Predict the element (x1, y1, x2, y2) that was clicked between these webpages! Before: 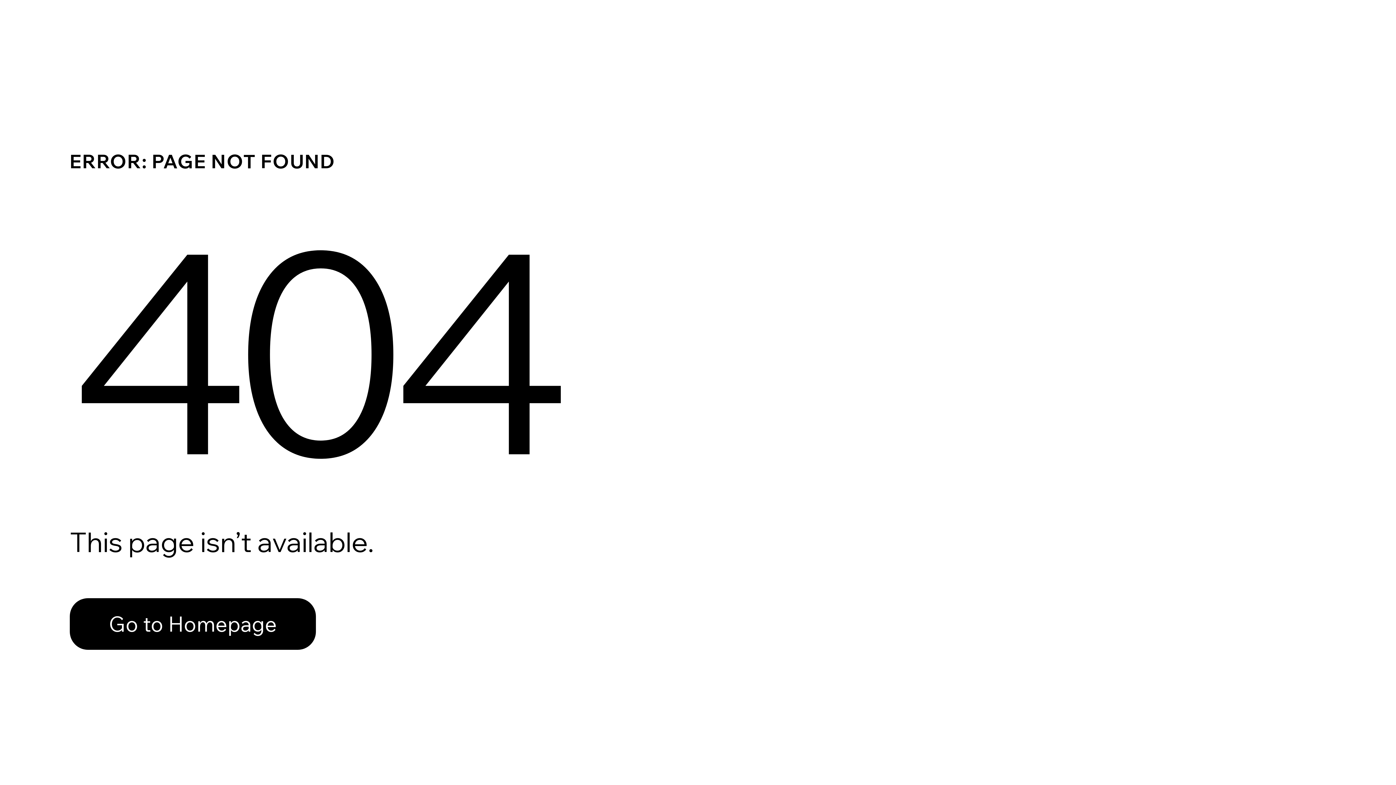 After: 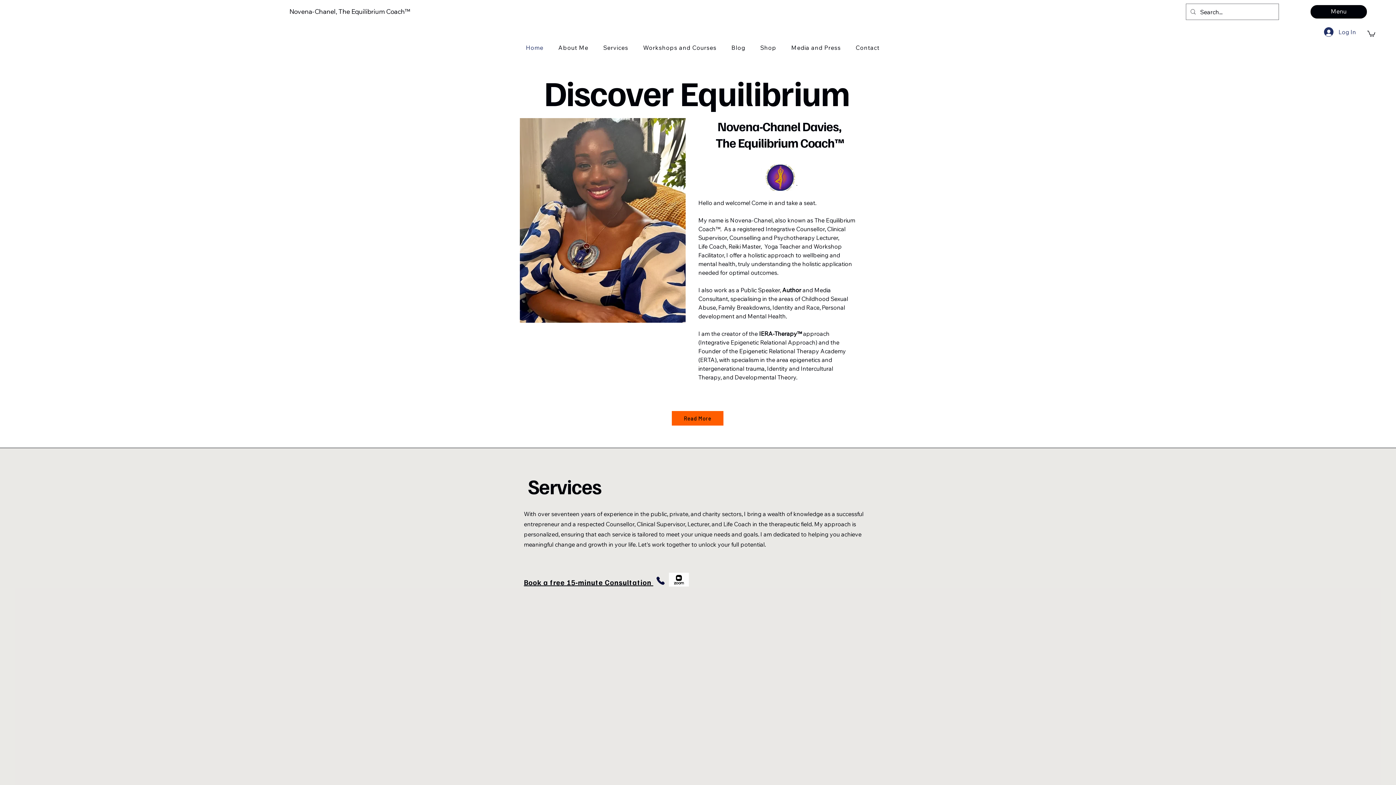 Action: bbox: (69, 582, 768, 659) label: Go to Homepage